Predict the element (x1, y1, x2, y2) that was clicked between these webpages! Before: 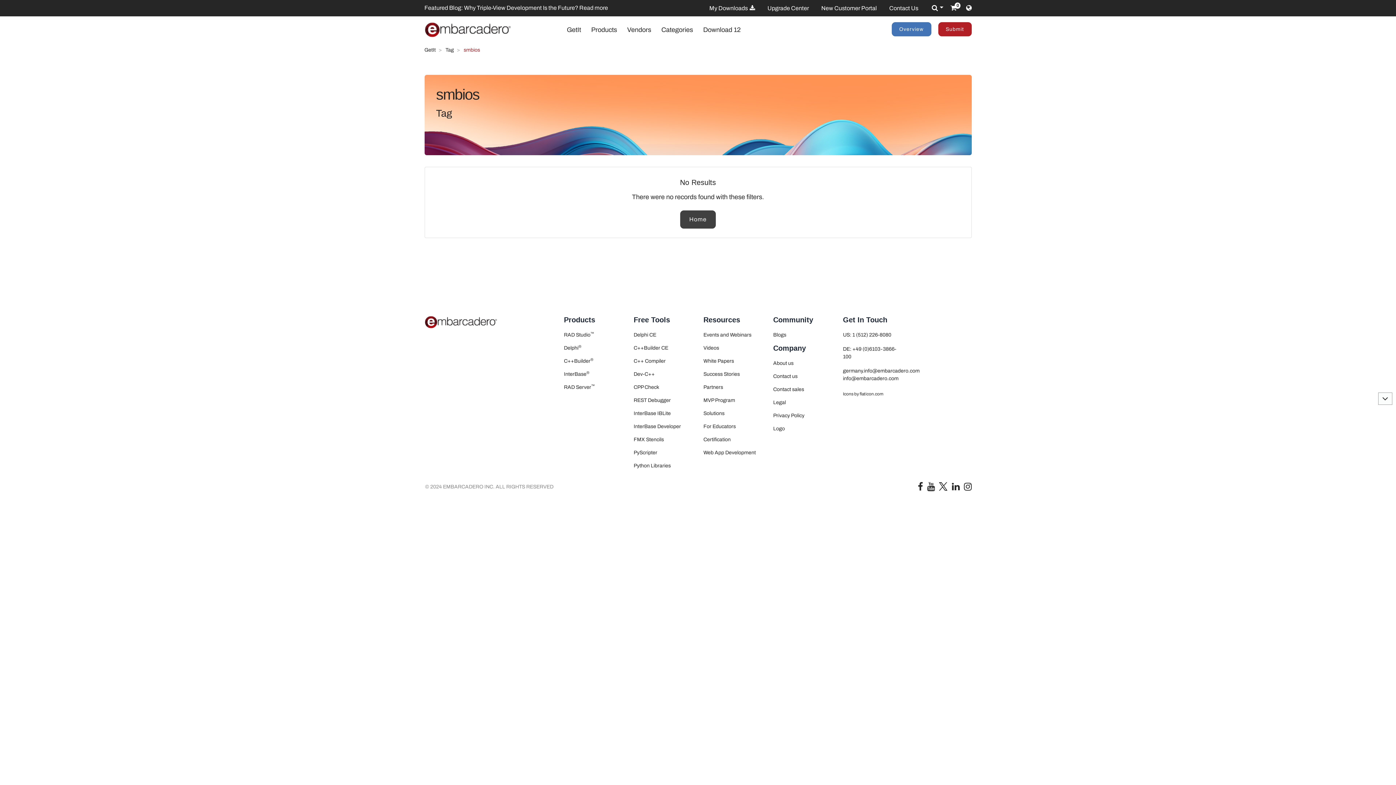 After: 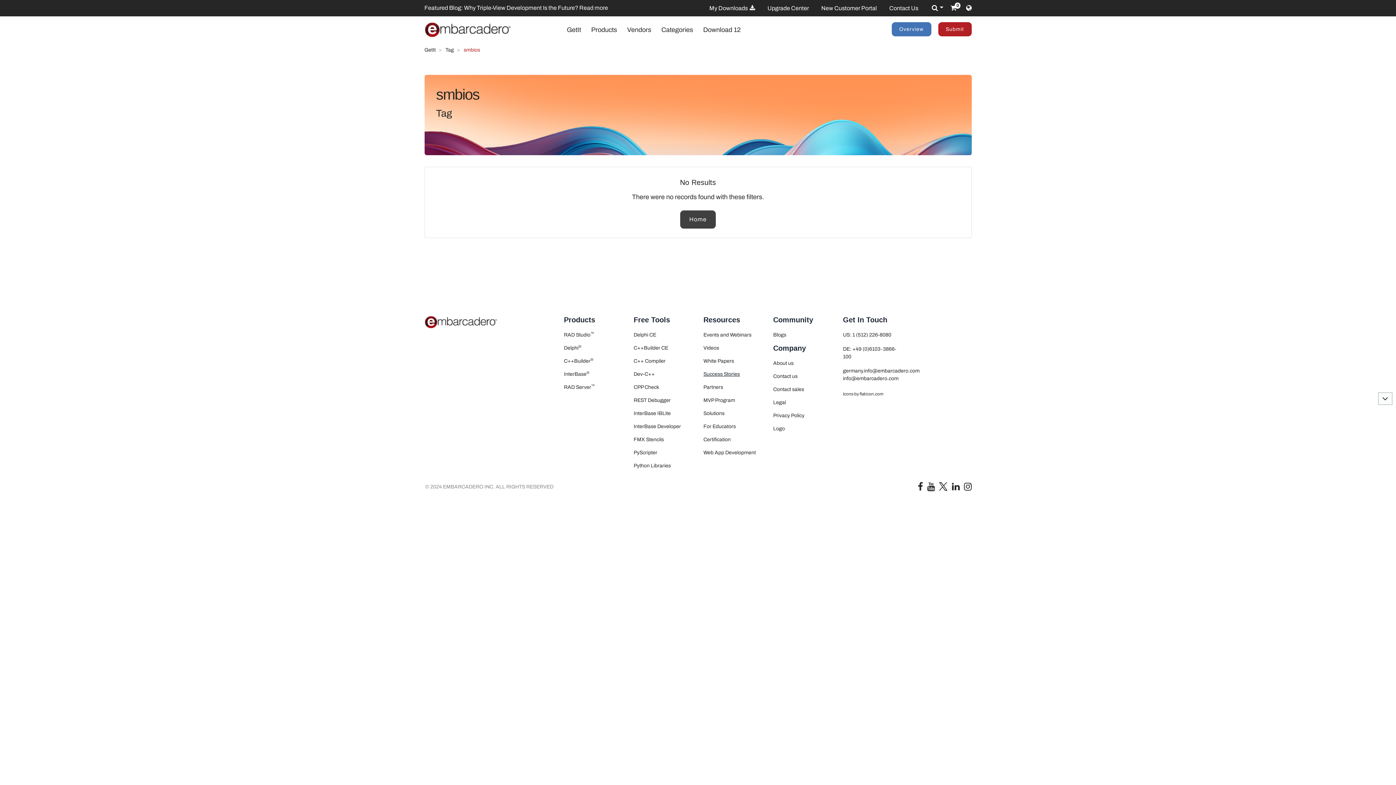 Action: bbox: (703, 371, 740, 377) label: Success Stories